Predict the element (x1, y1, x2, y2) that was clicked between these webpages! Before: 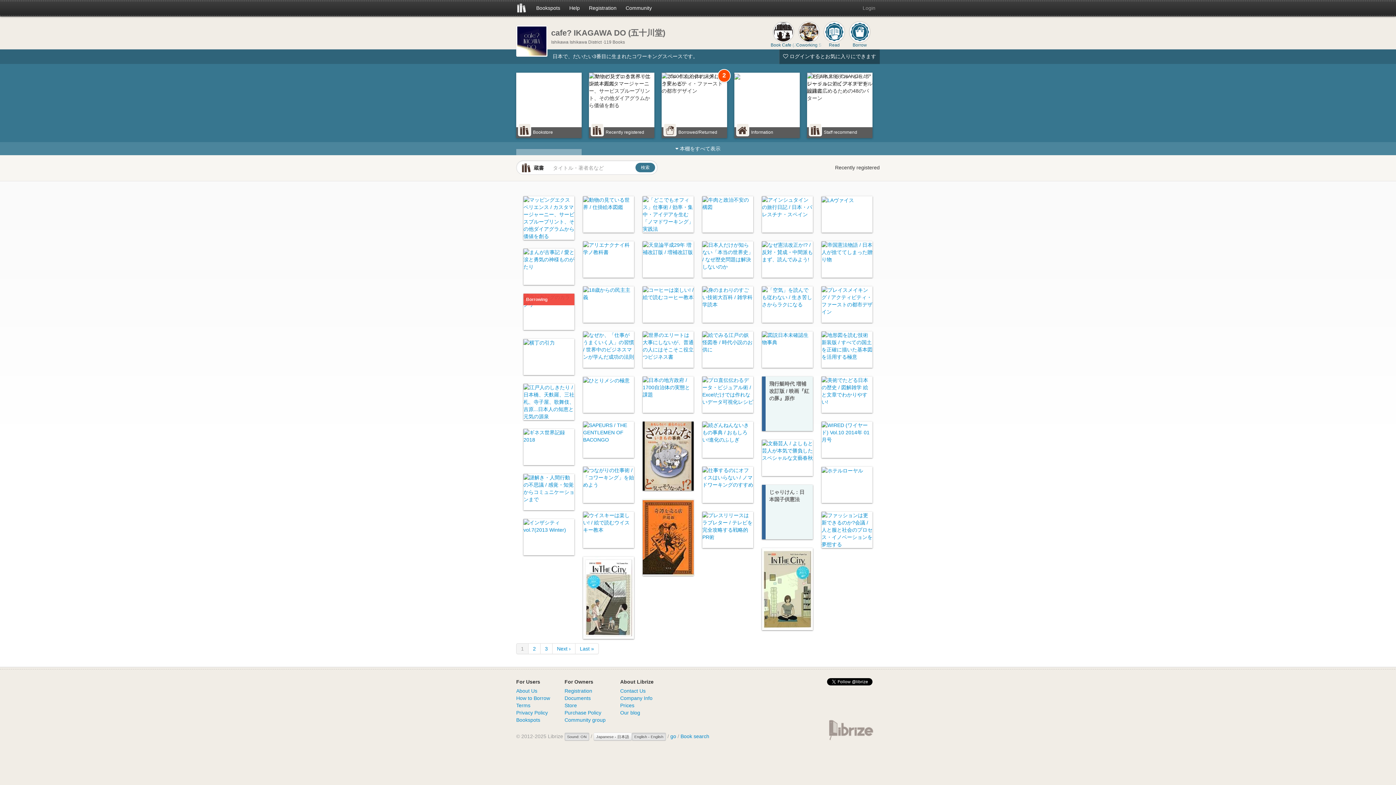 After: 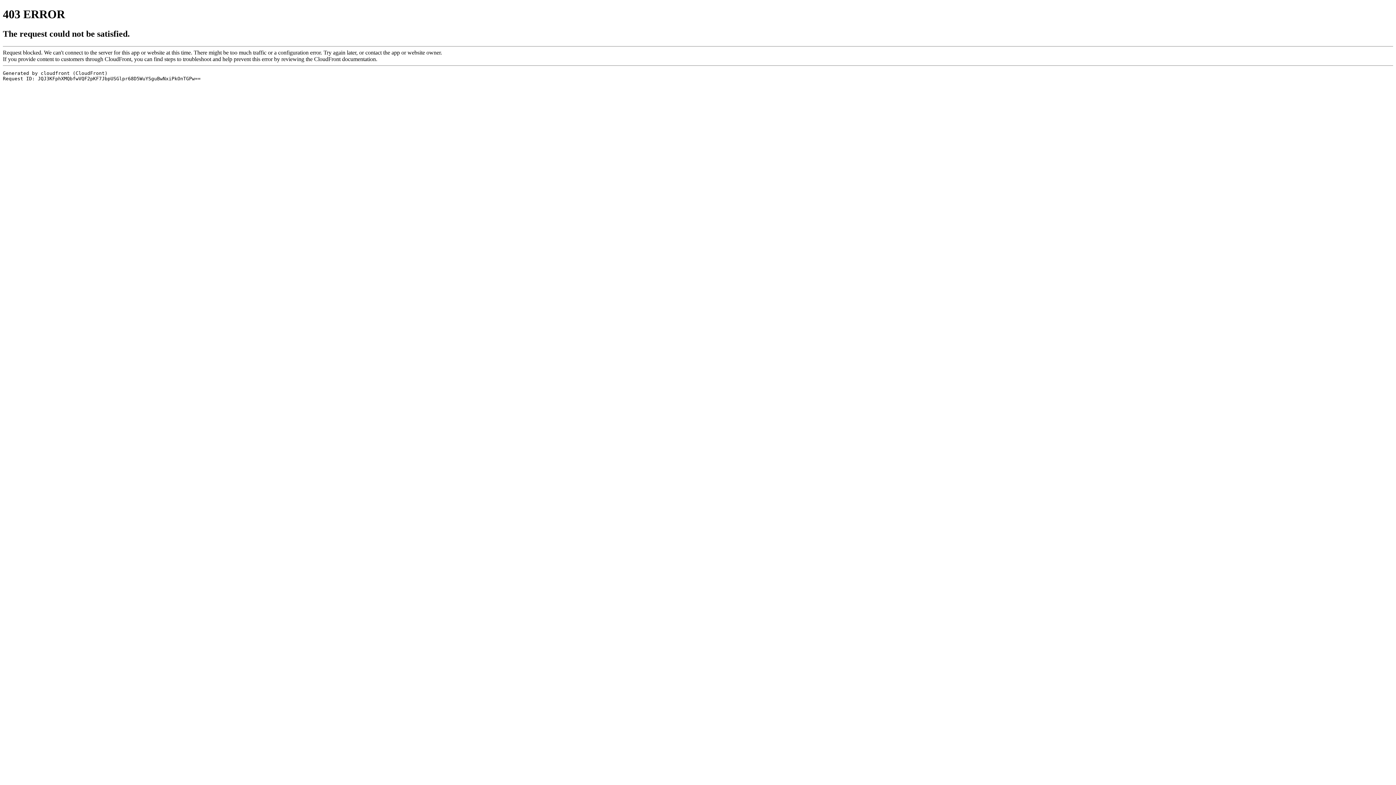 Action: label: Privacy Policy bbox: (516, 710, 548, 716)